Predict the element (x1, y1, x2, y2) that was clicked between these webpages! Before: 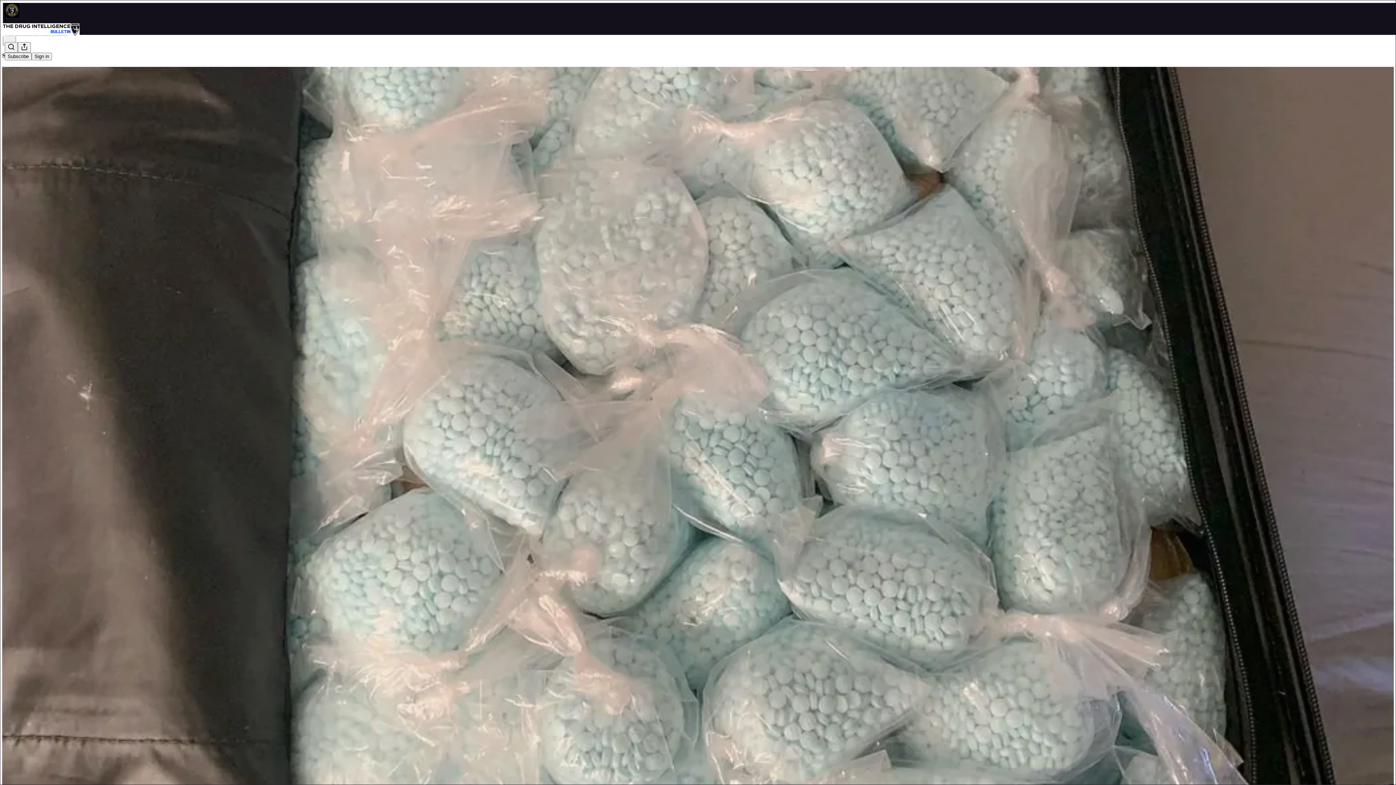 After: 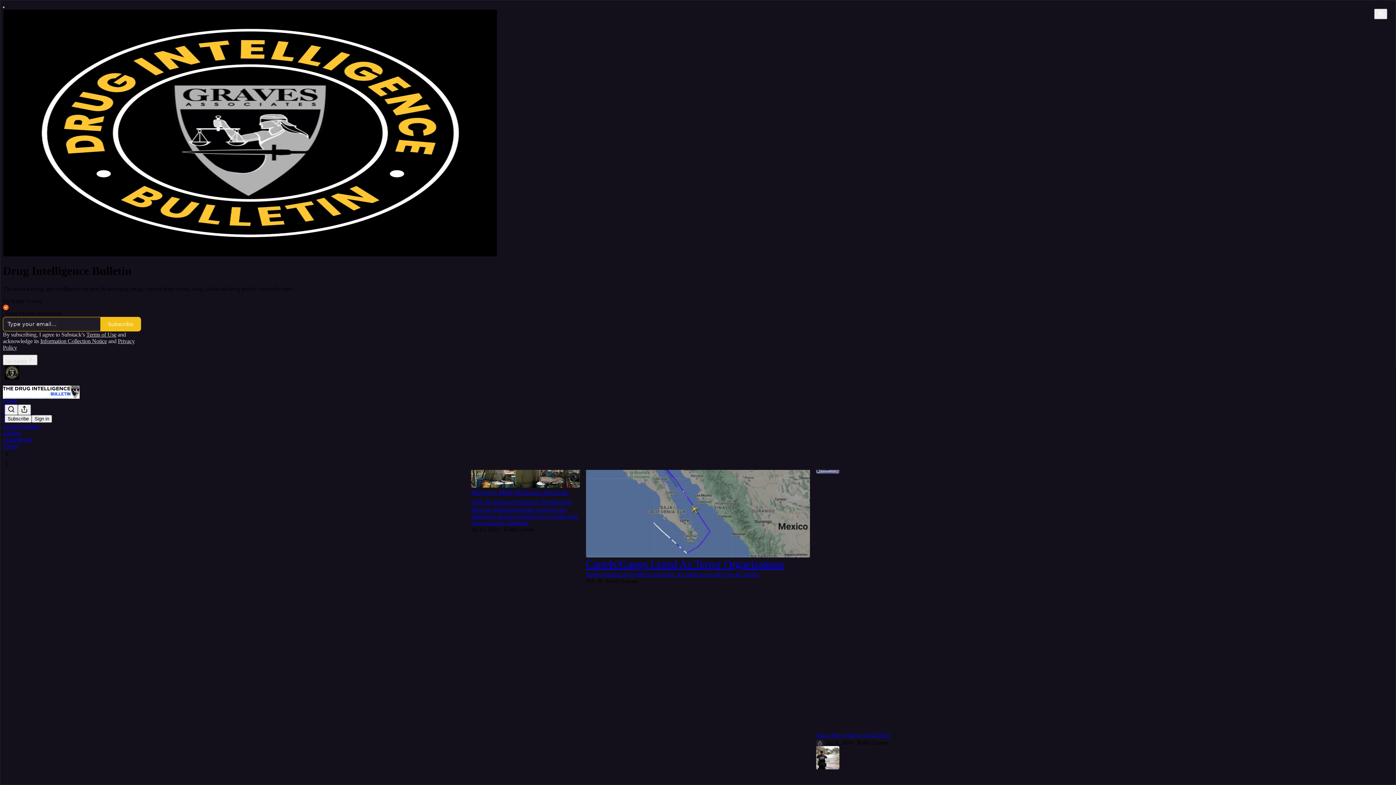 Action: bbox: (2, 23, 1399, 36)